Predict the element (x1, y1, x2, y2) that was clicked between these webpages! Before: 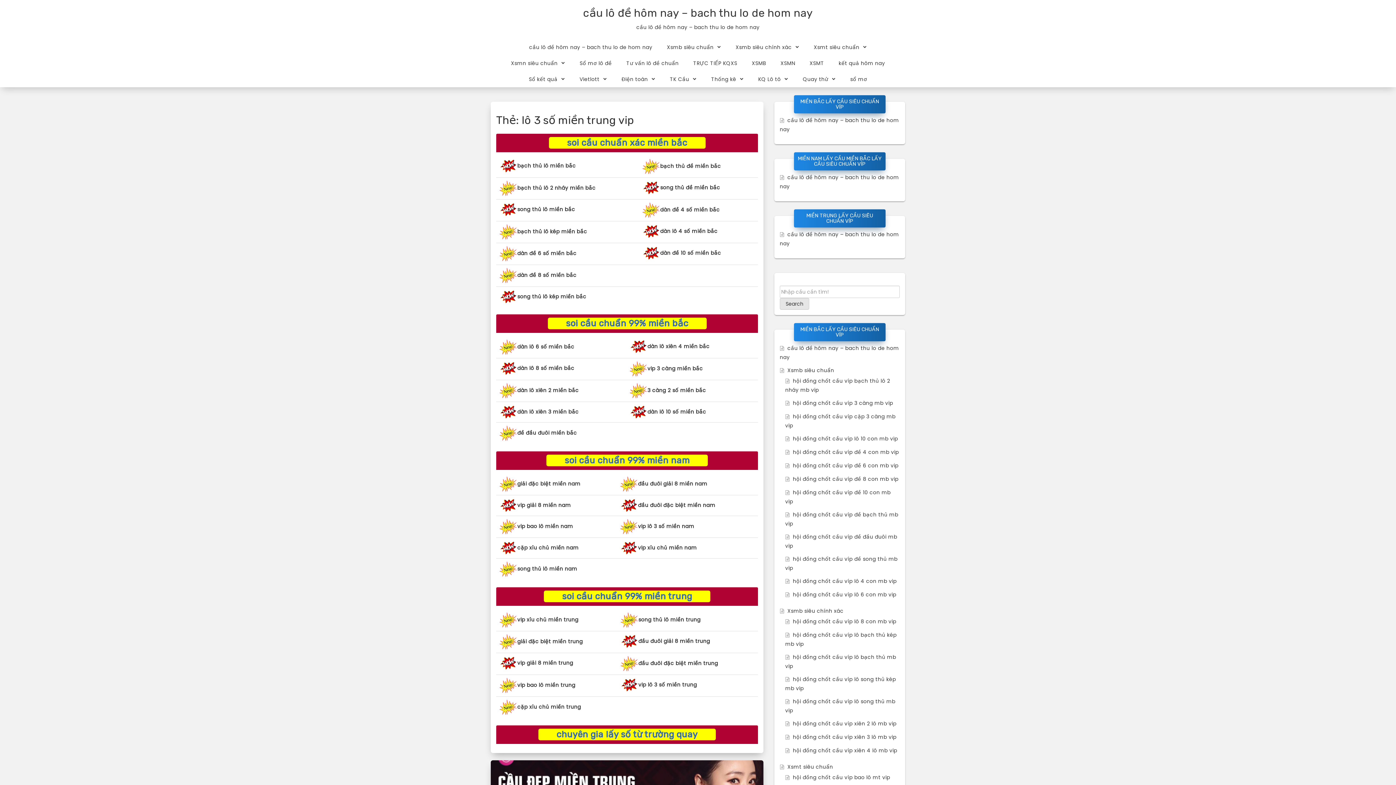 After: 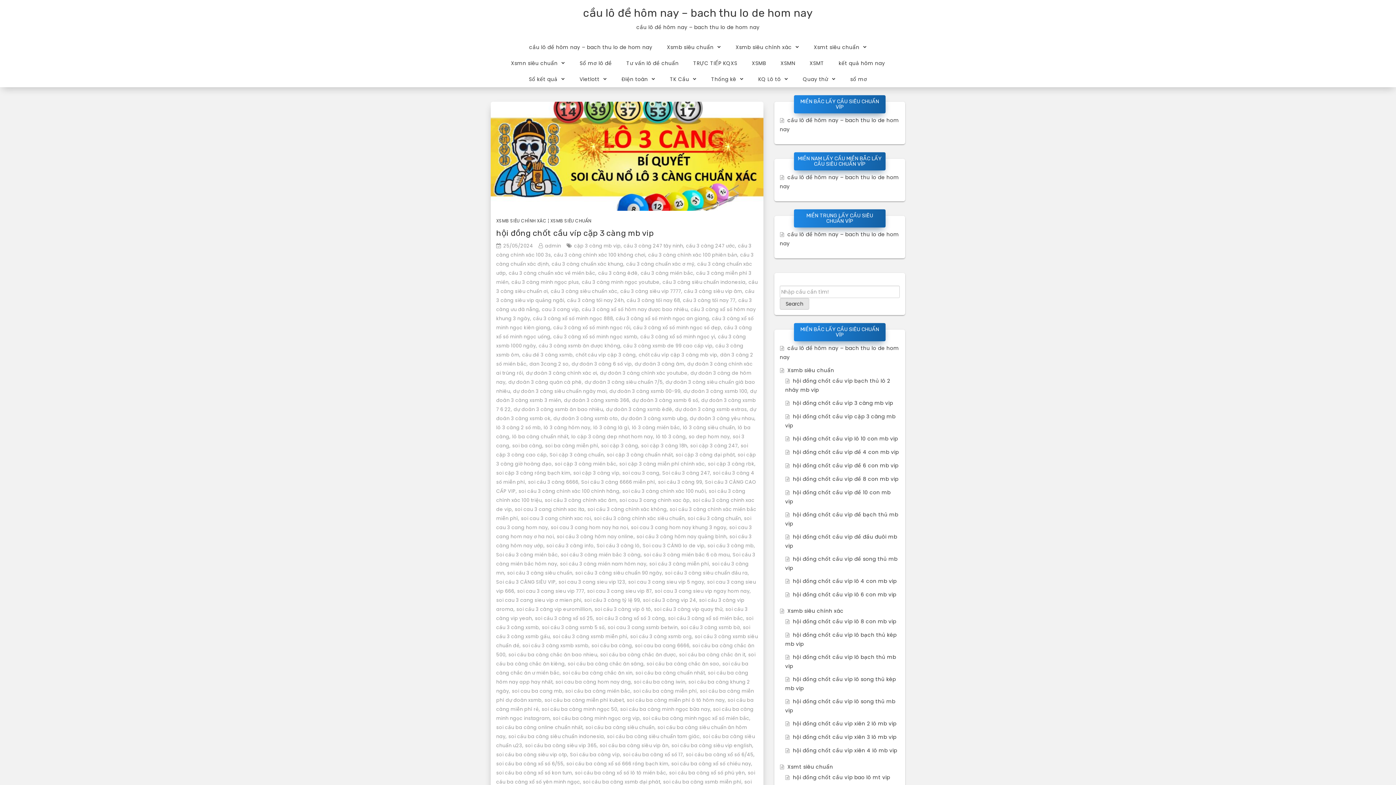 Action: bbox: (647, 386, 706, 394) label: 3 càng 2 số miền bắc